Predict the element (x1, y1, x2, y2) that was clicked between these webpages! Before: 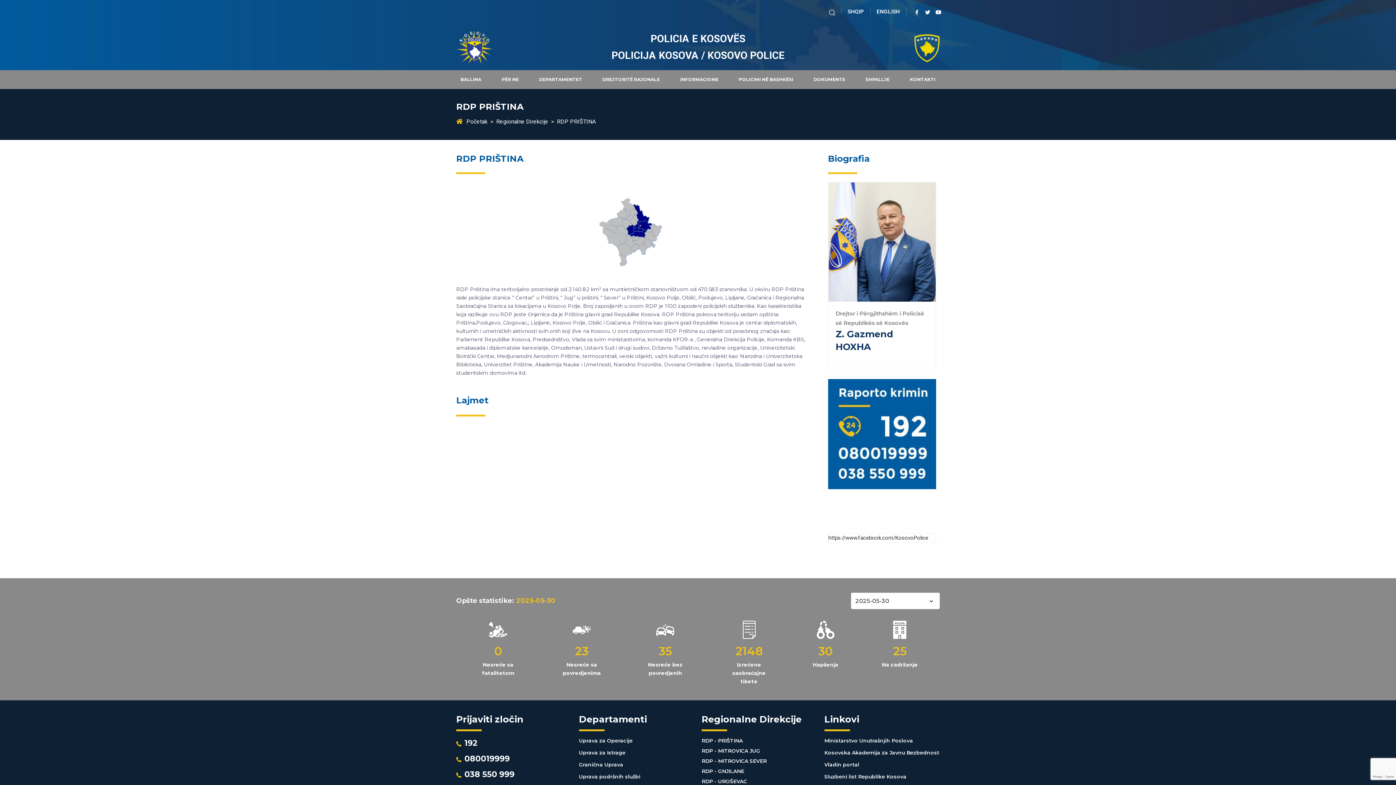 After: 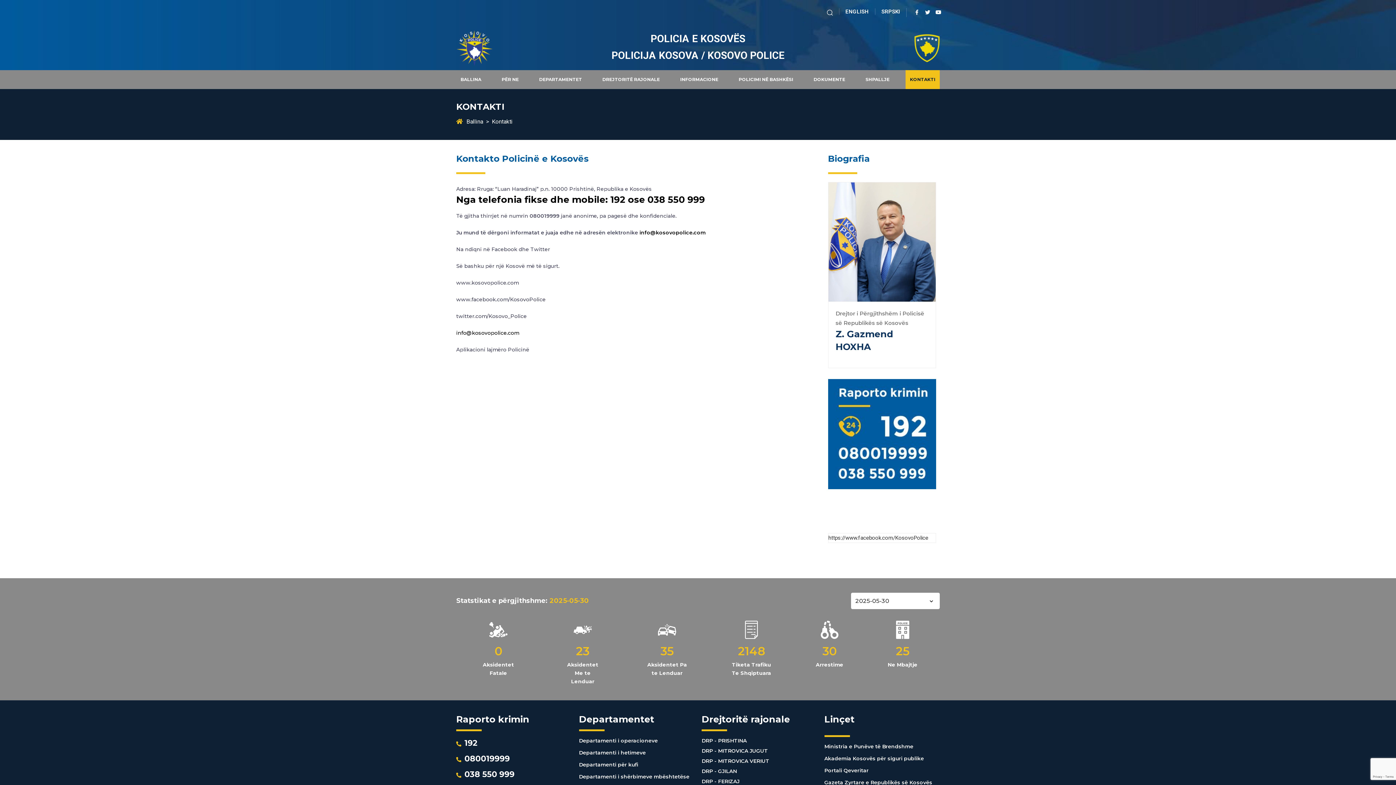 Action: label: KONTAKTI bbox: (905, 70, 940, 89)